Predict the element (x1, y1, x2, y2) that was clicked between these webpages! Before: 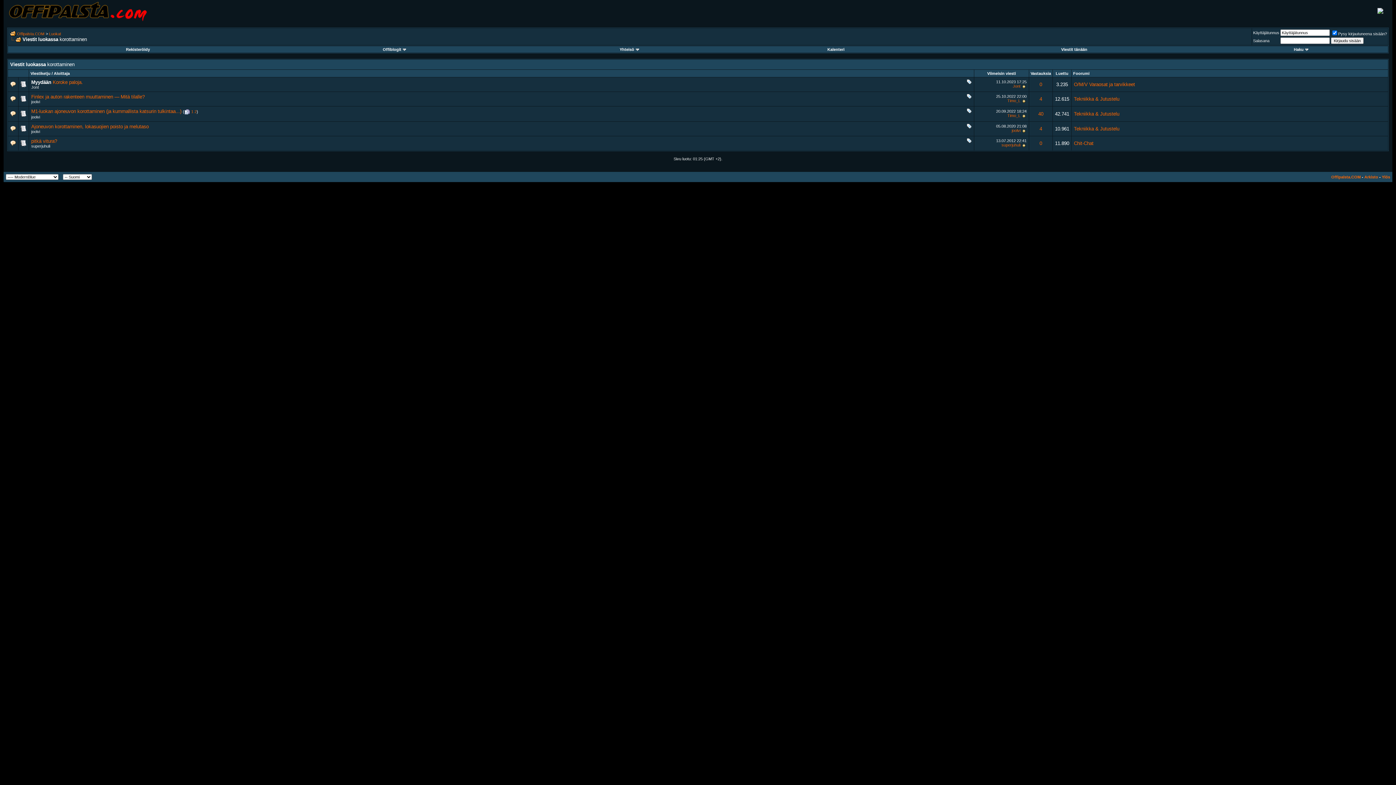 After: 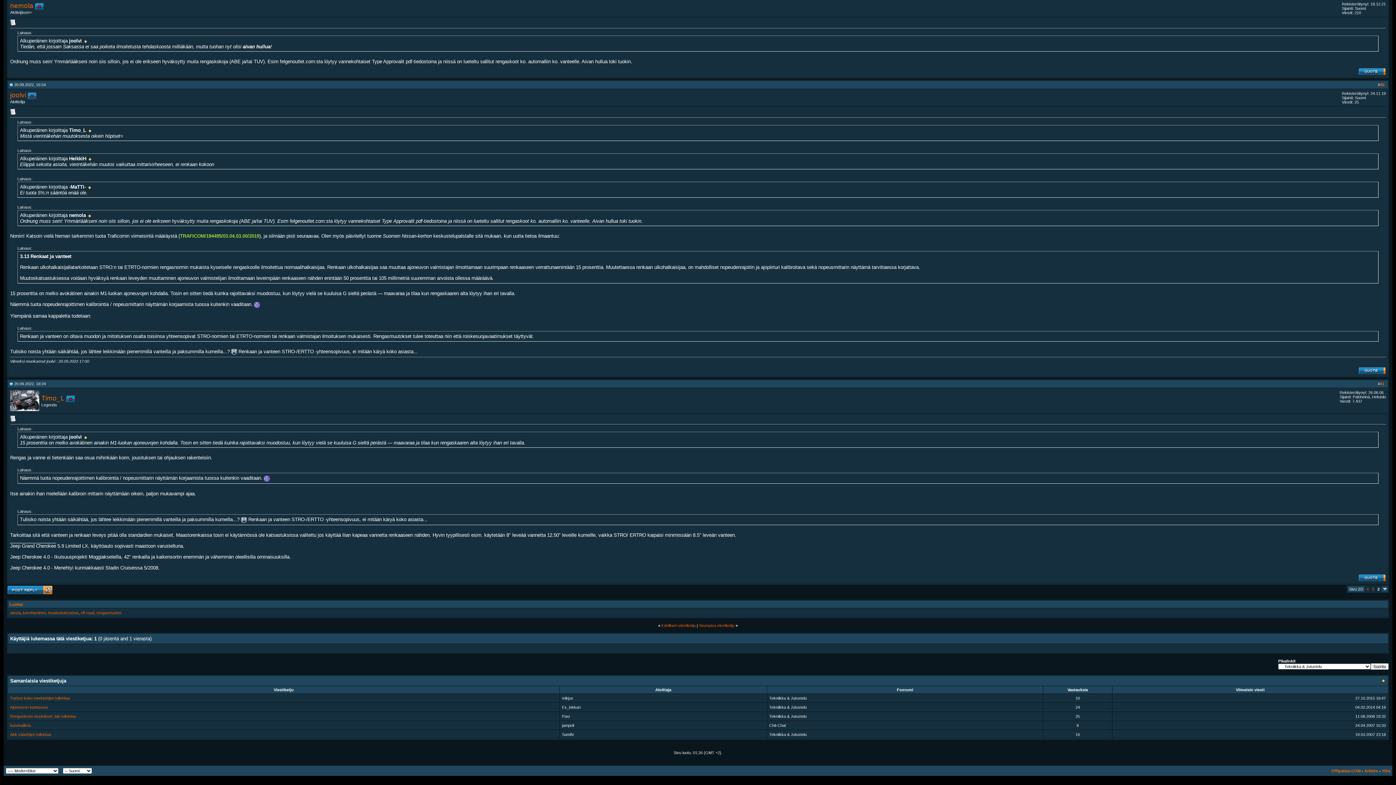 Action: bbox: (1021, 113, 1026, 117)